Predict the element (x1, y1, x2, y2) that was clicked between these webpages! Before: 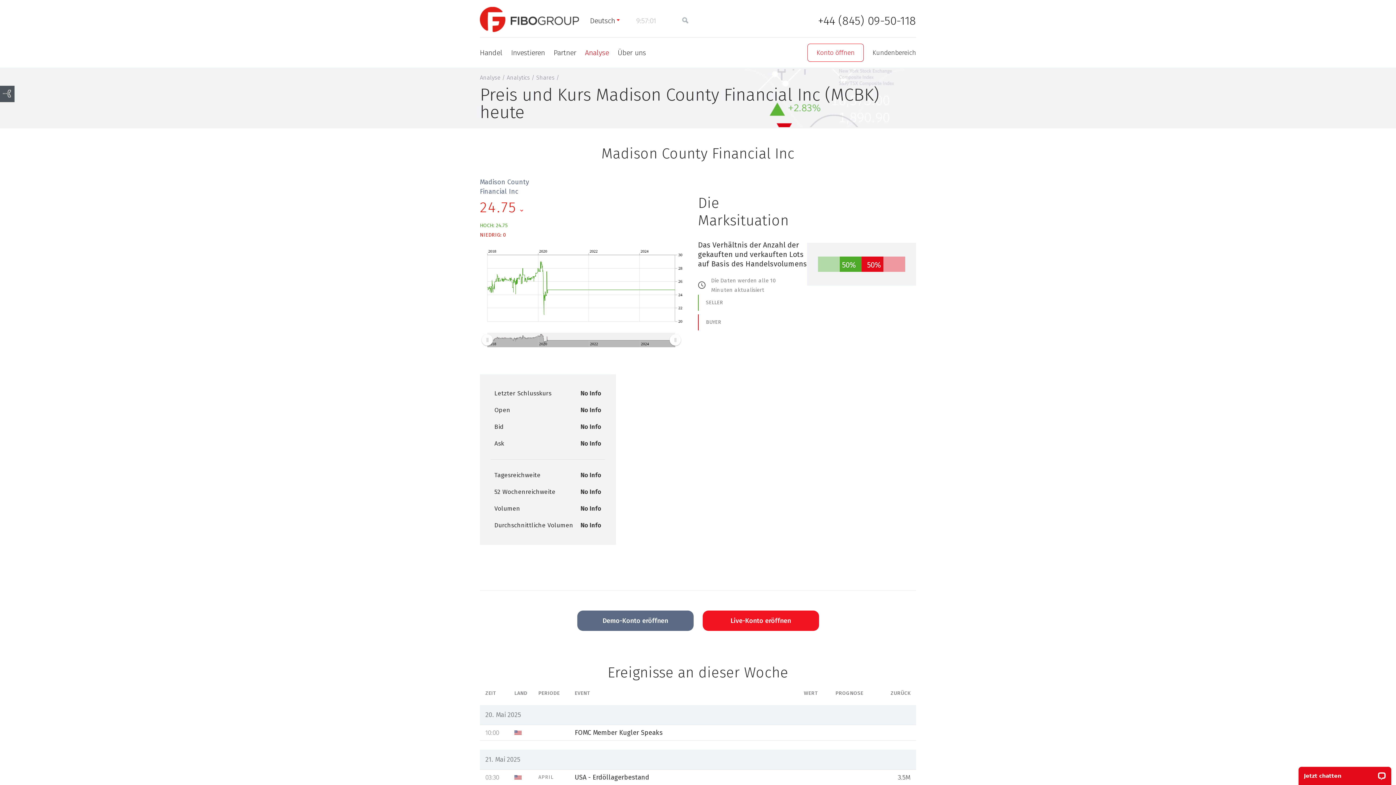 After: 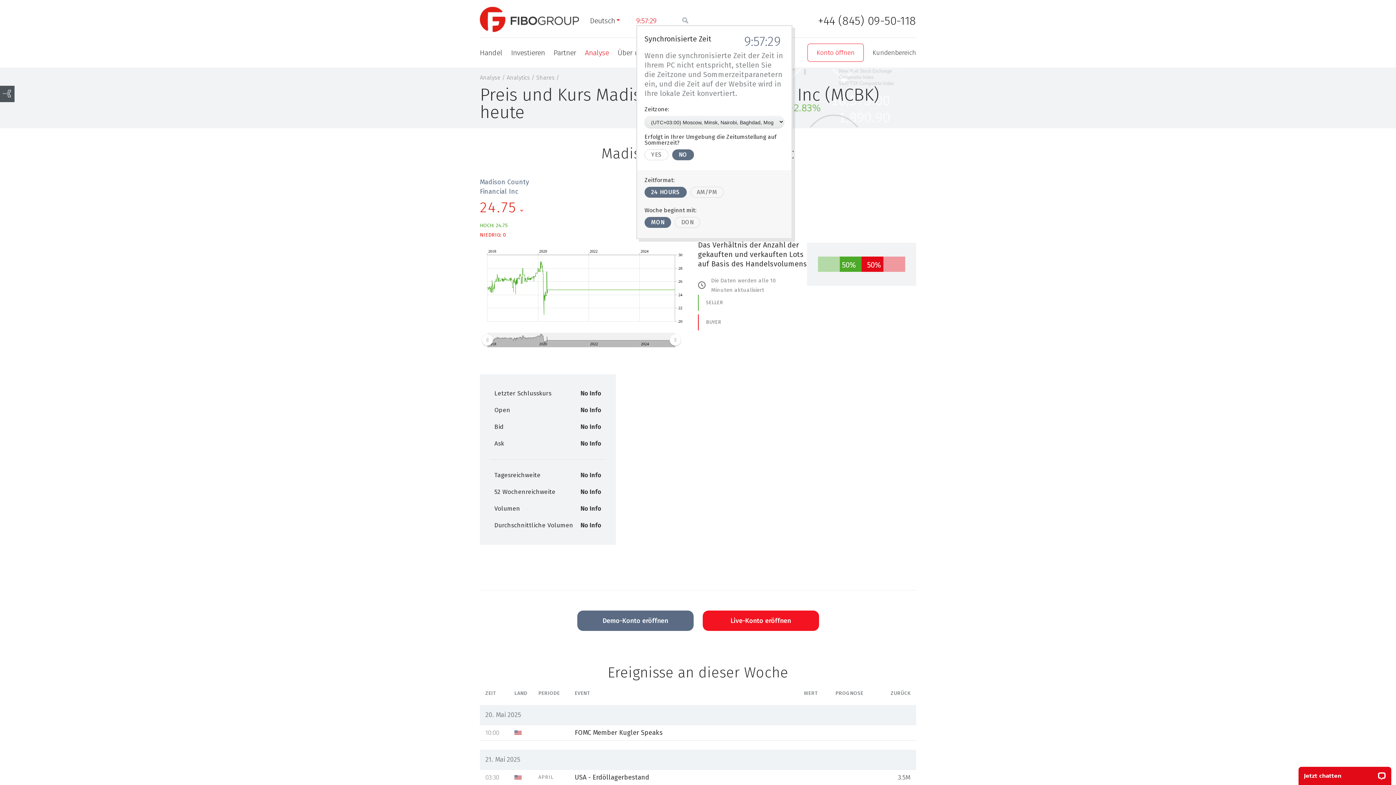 Action: label: 9:56:52 bbox: (636, 16, 657, 25)